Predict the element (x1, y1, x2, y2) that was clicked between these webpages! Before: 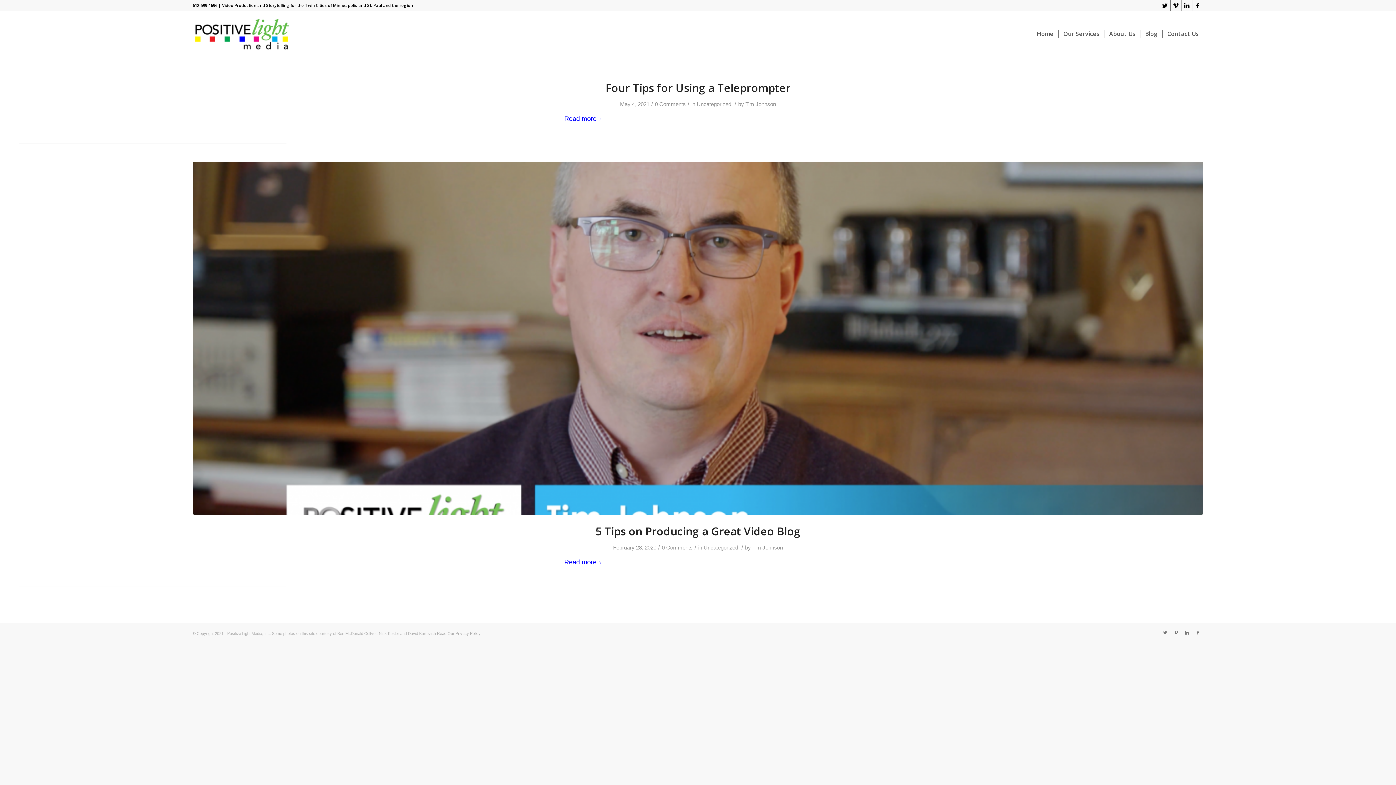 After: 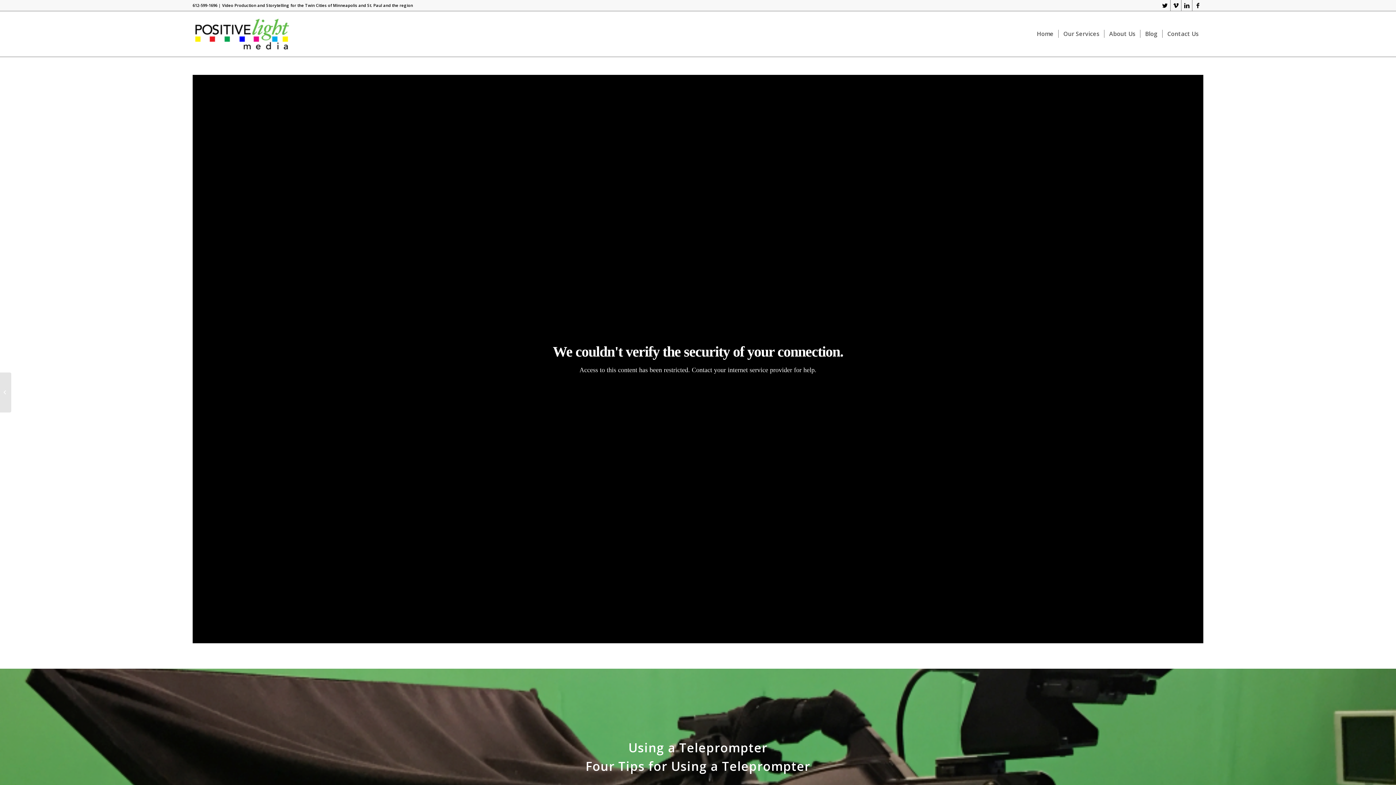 Action: label: Four Tips for Using a Teleprompter bbox: (605, 80, 790, 95)